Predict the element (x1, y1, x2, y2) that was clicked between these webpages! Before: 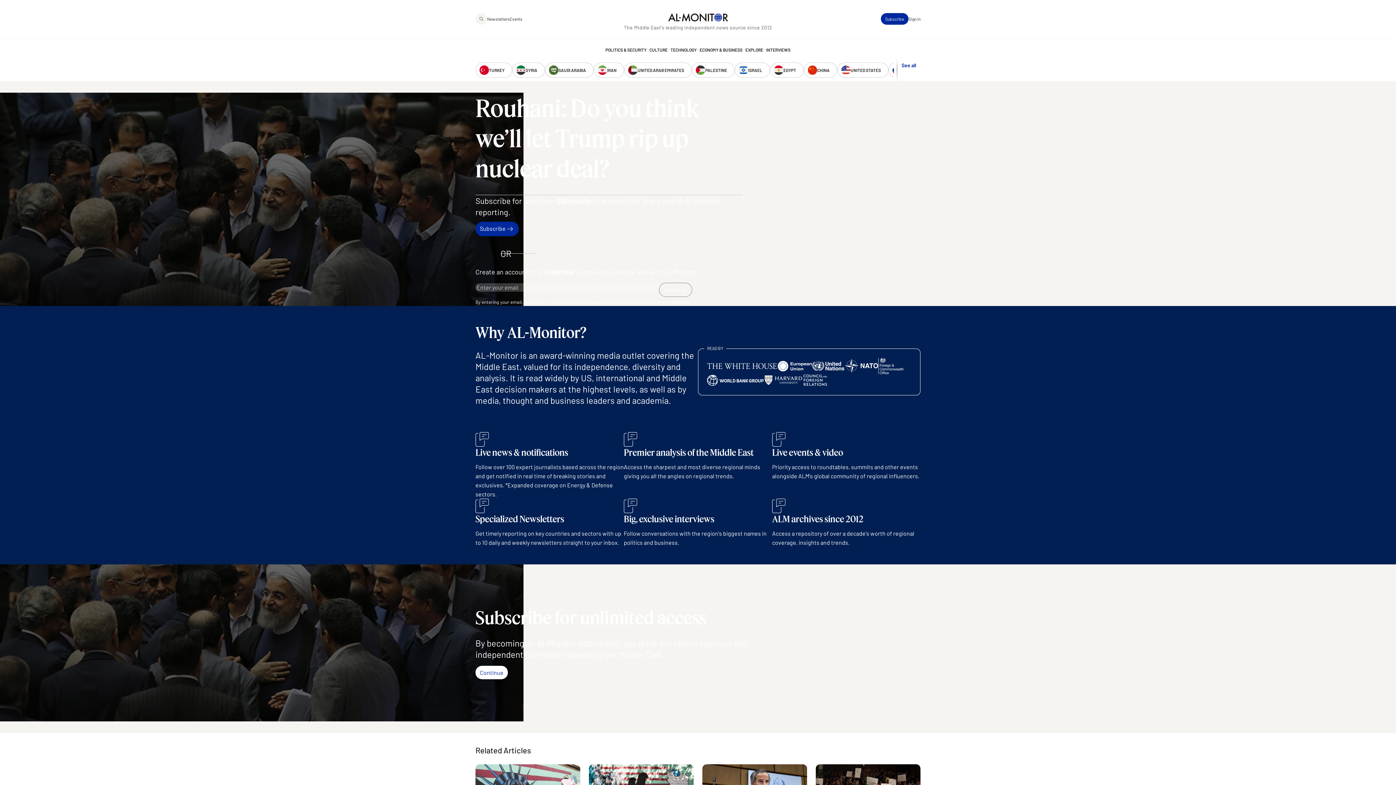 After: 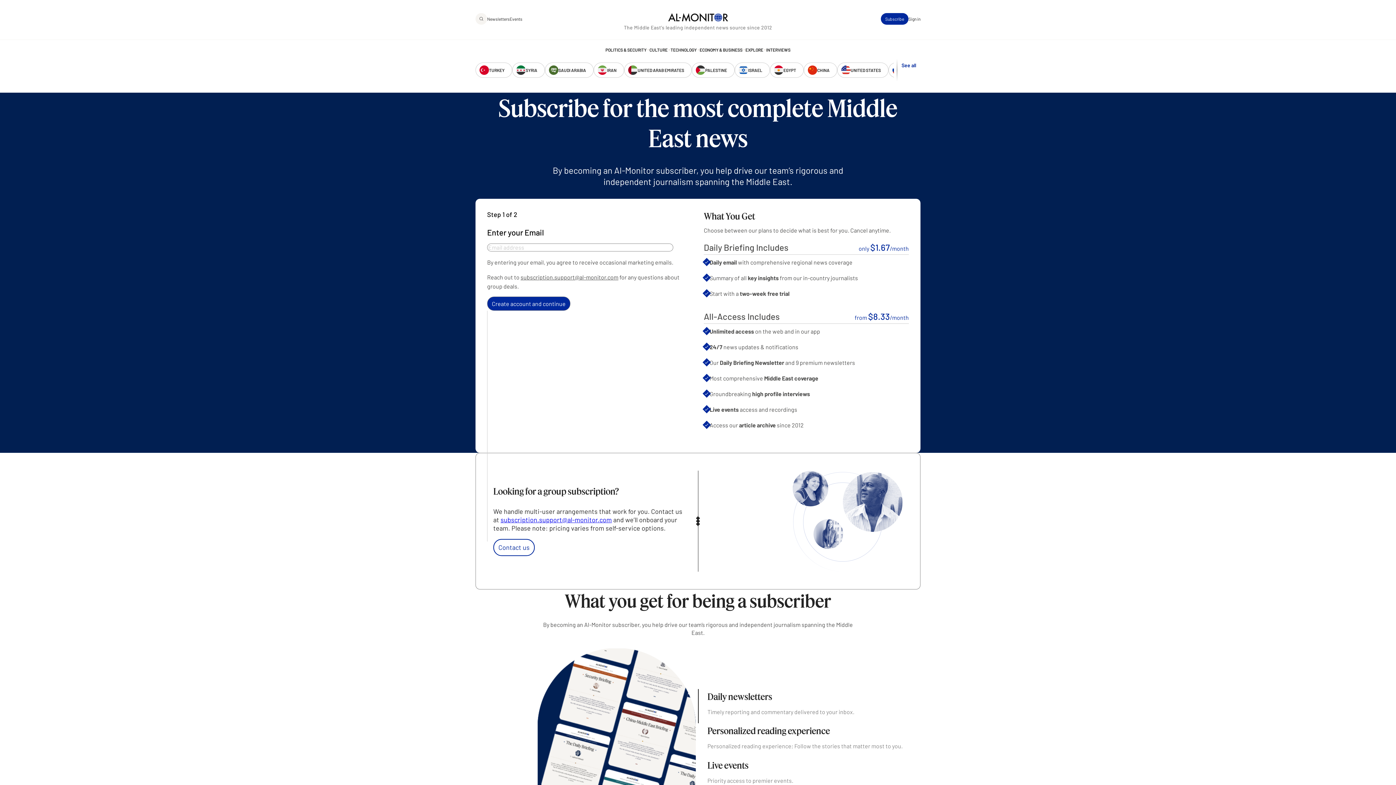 Action: bbox: (475, 666, 508, 679) label: Continue